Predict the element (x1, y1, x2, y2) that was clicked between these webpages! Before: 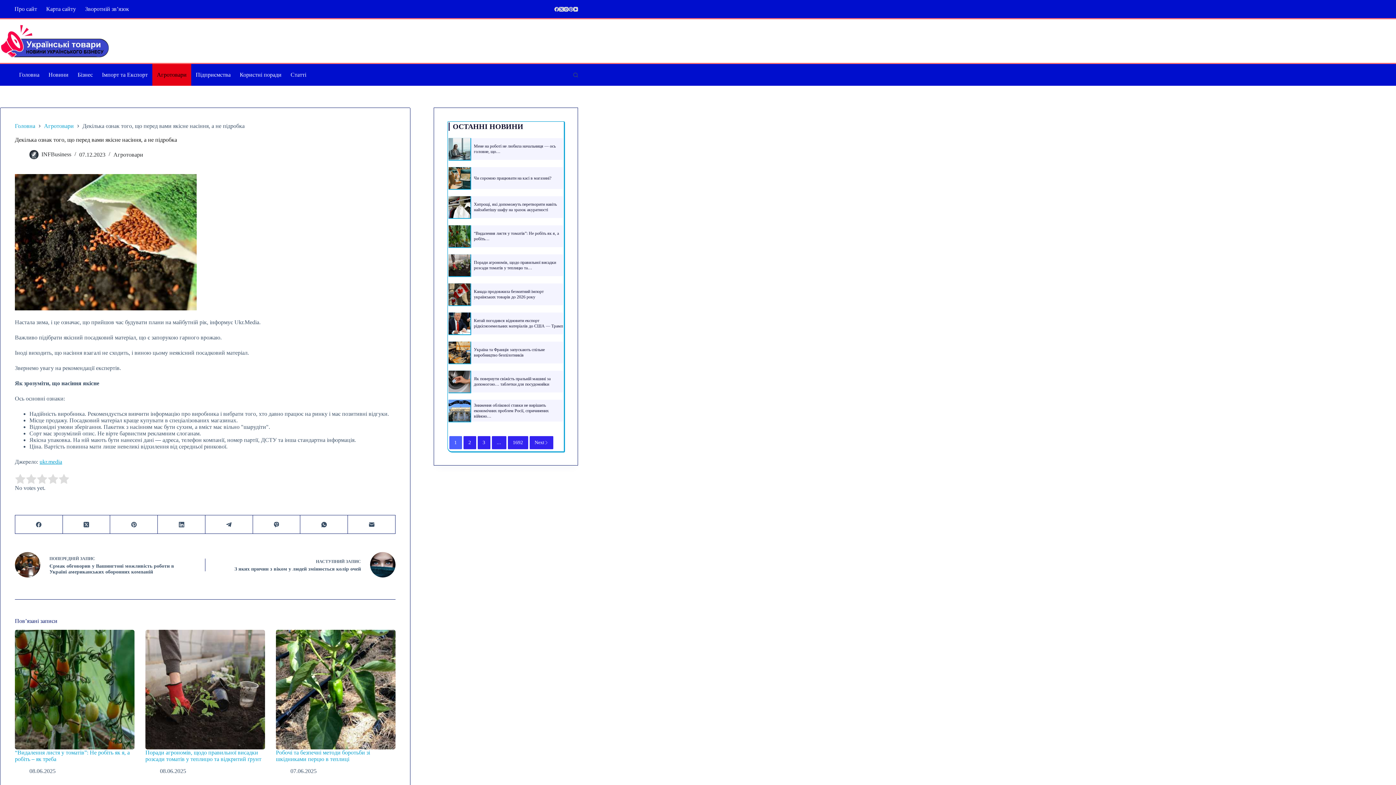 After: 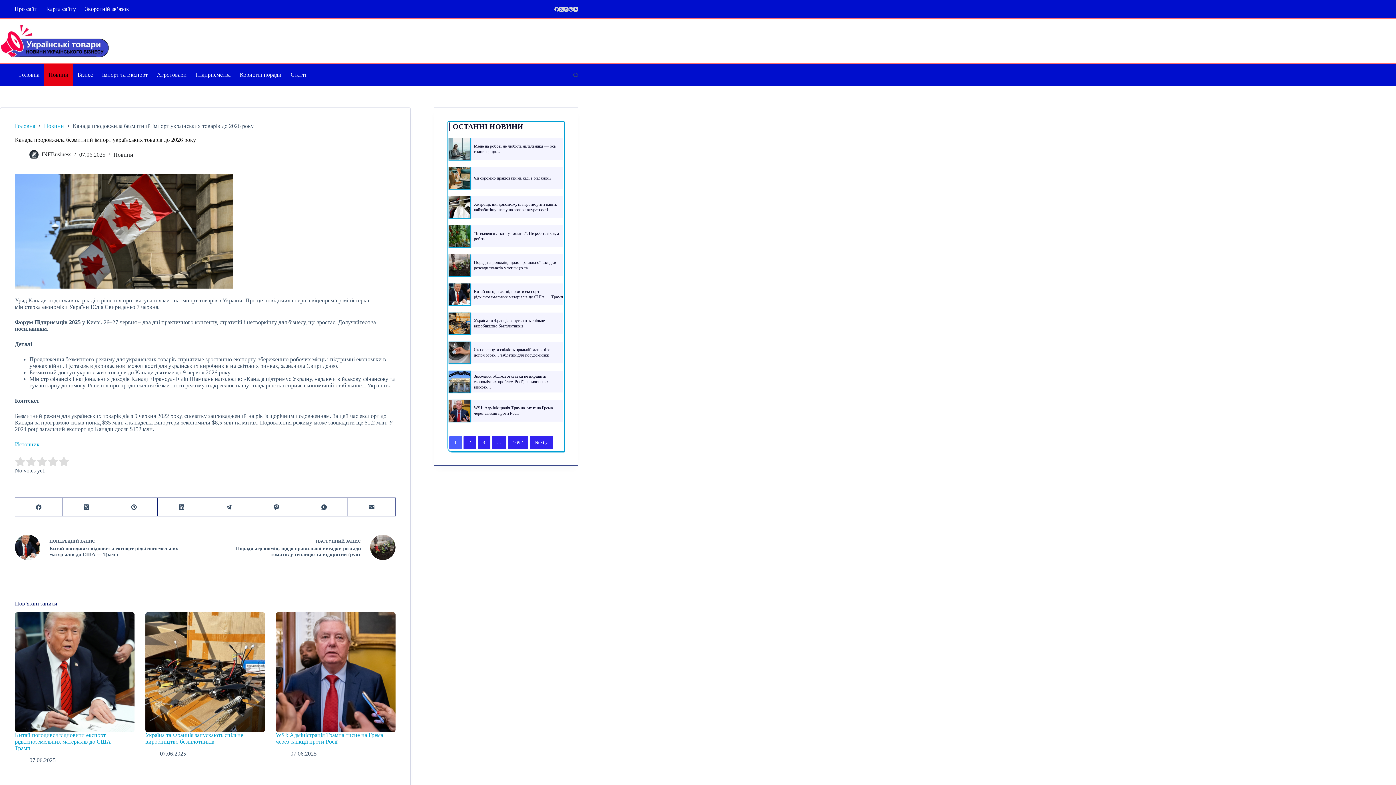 Action: label: Канада продовжила безмитний імпорт українських товарів до 2026 року bbox: (474, 289, 543, 299)